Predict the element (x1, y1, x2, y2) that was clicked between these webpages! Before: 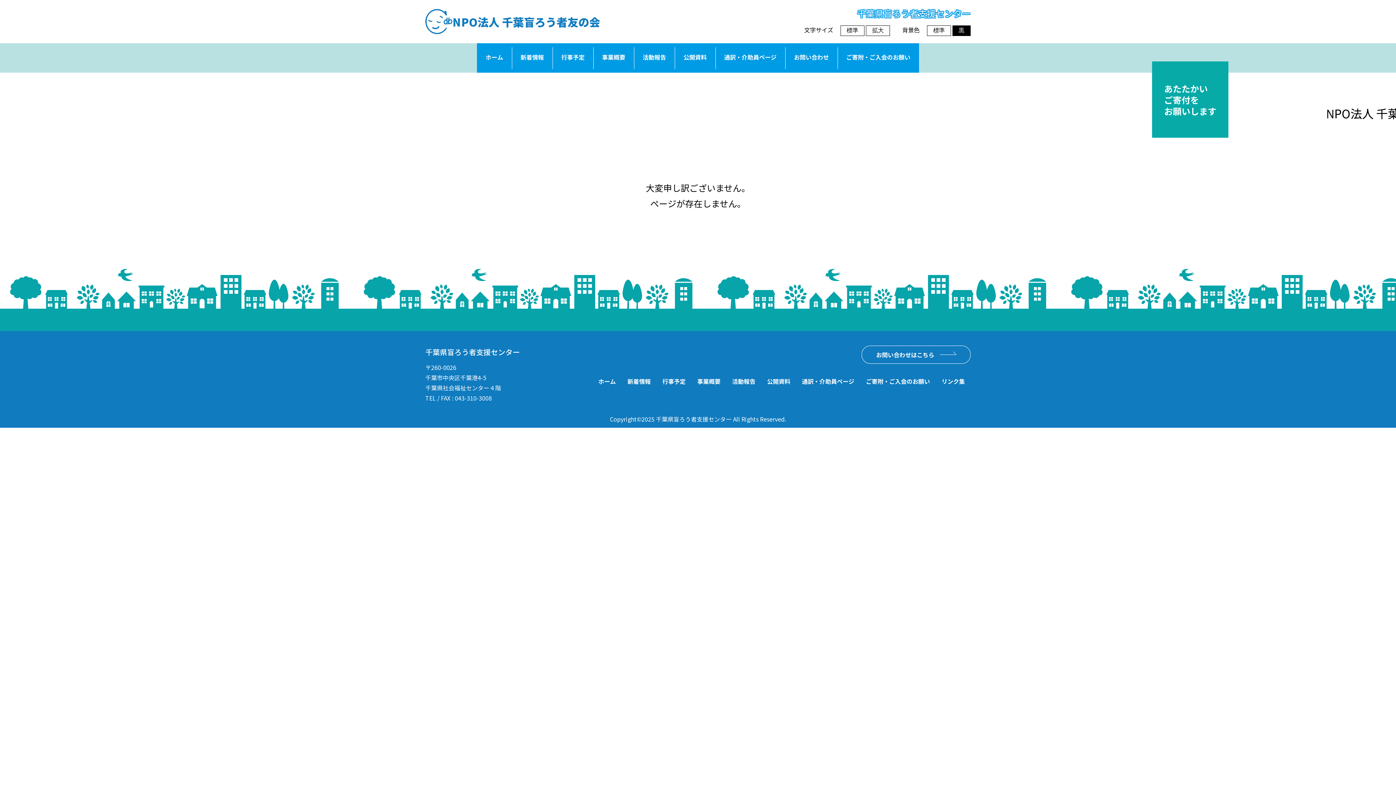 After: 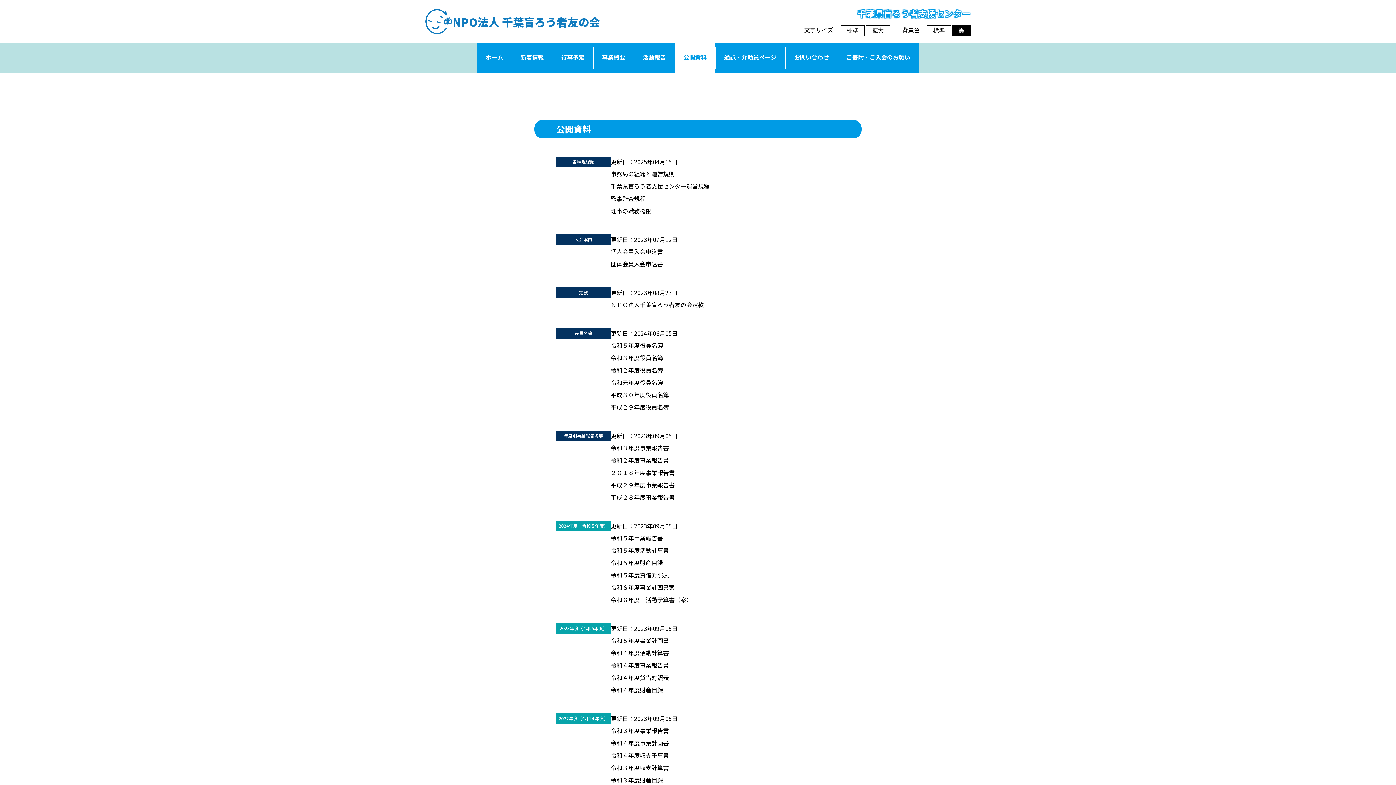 Action: label: 公開資料 bbox: (683, 52, 706, 64)